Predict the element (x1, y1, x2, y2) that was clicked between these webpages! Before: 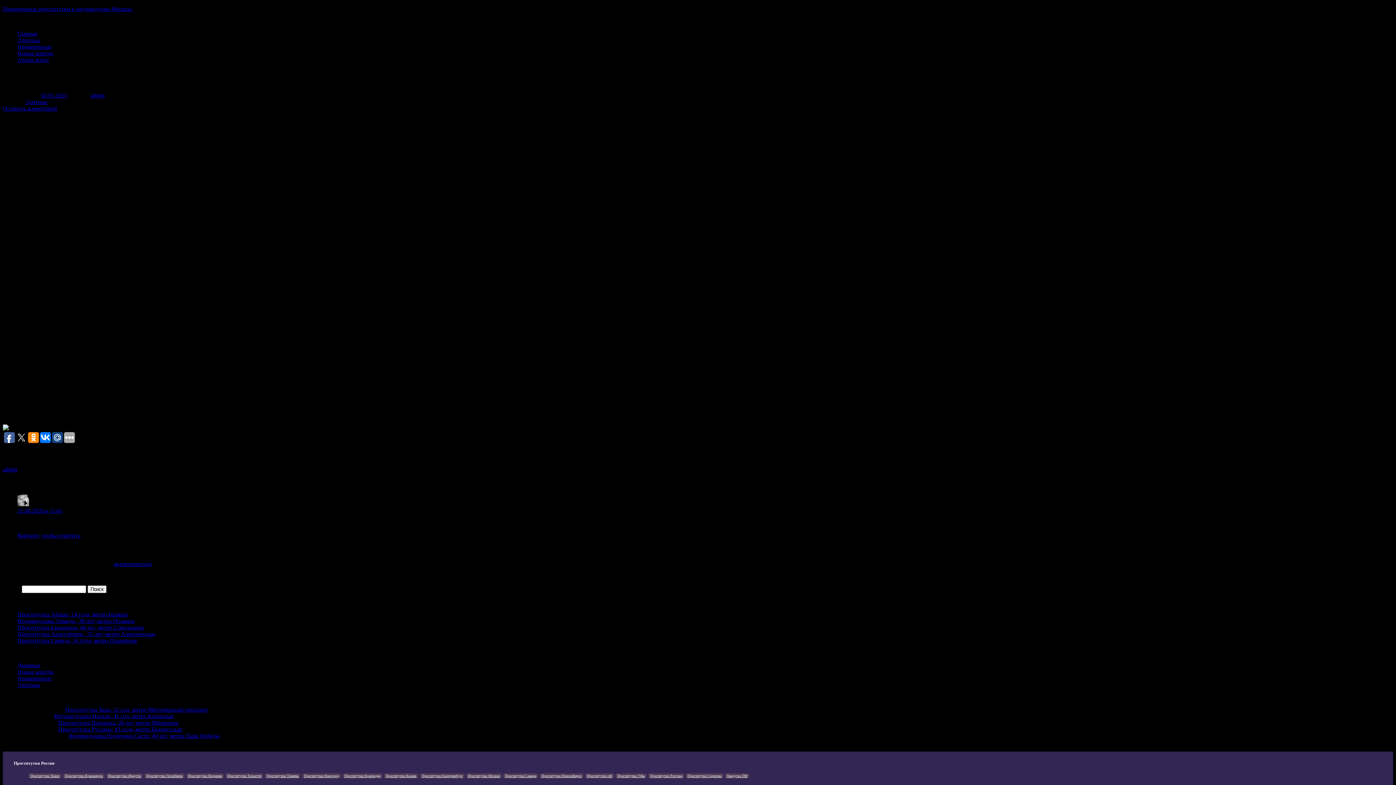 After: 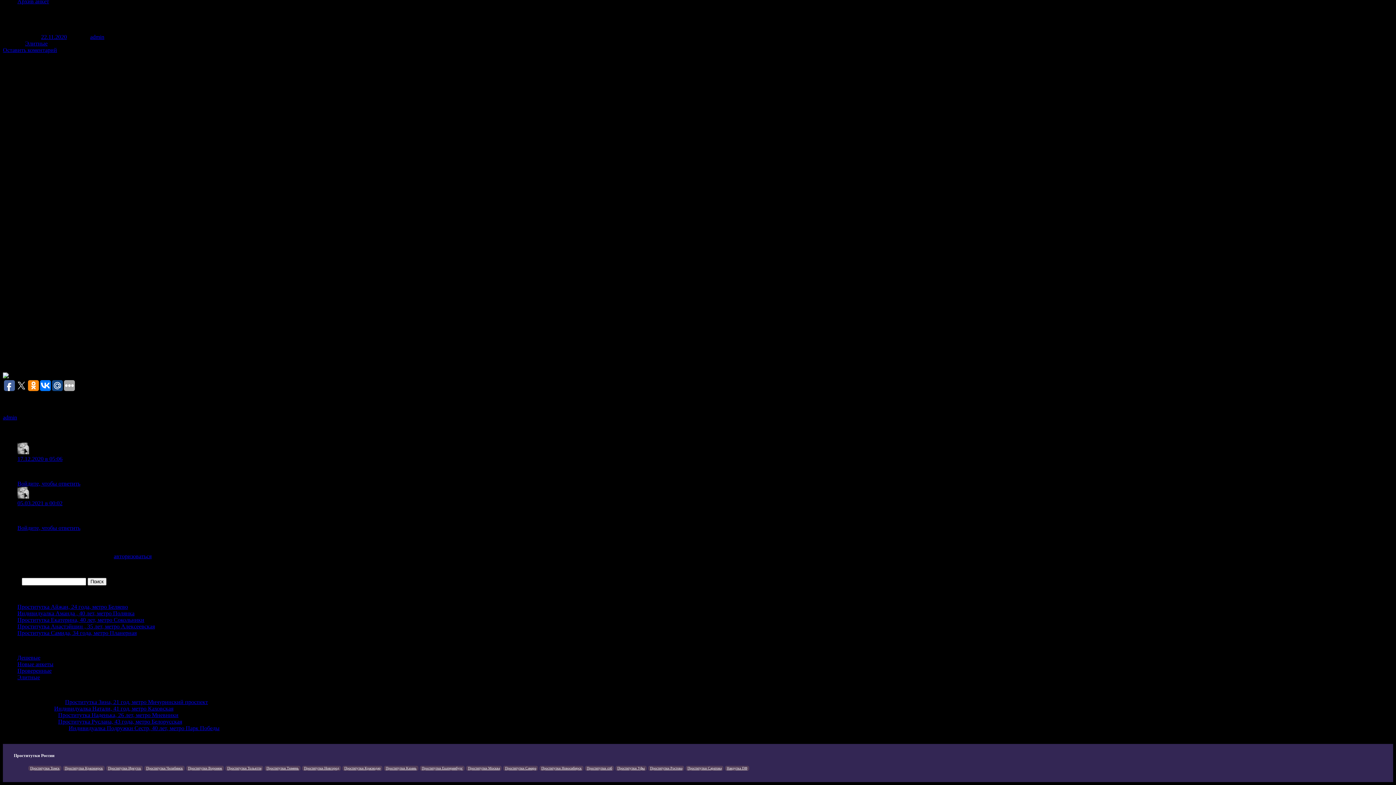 Action: label: Проститутка Наденька, 26 лет, метро Мневники bbox: (58, 719, 178, 726)